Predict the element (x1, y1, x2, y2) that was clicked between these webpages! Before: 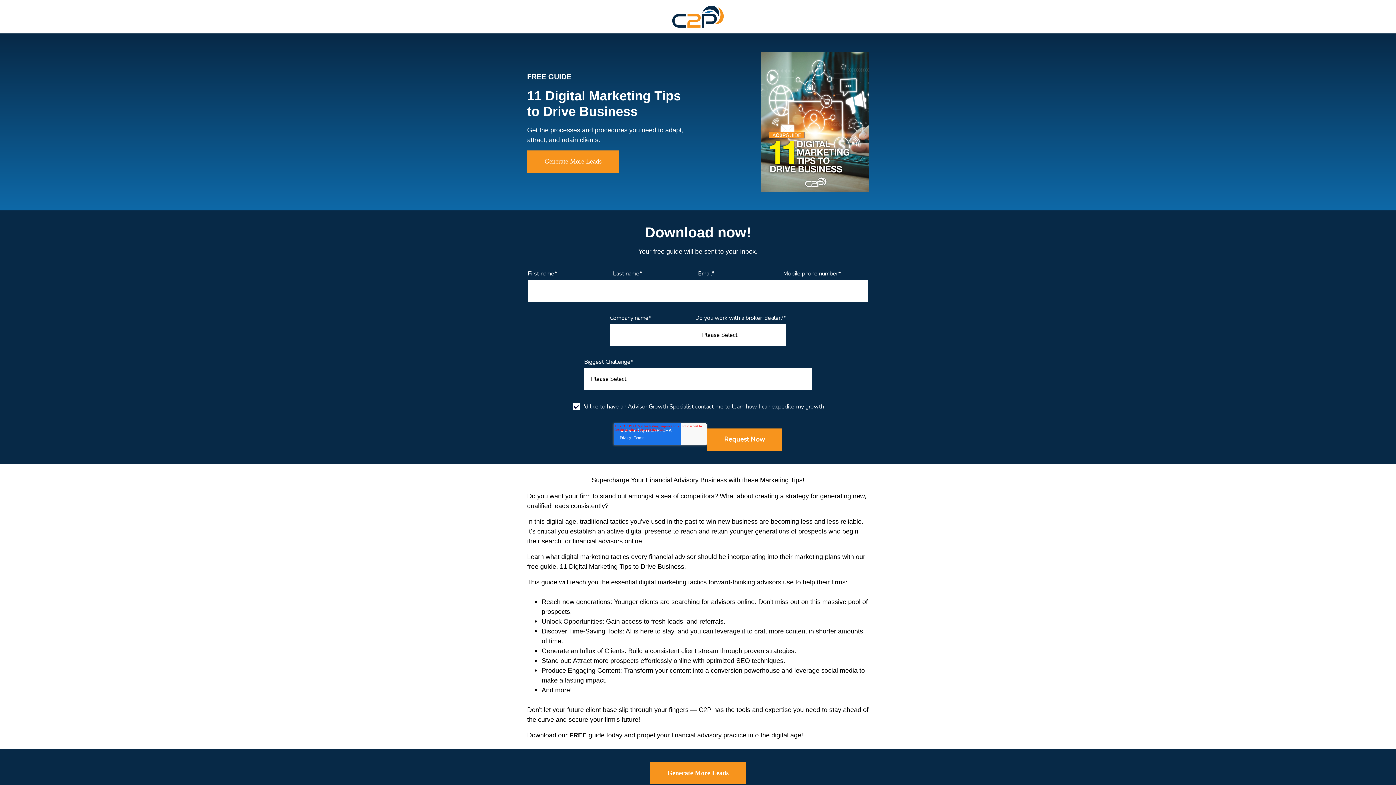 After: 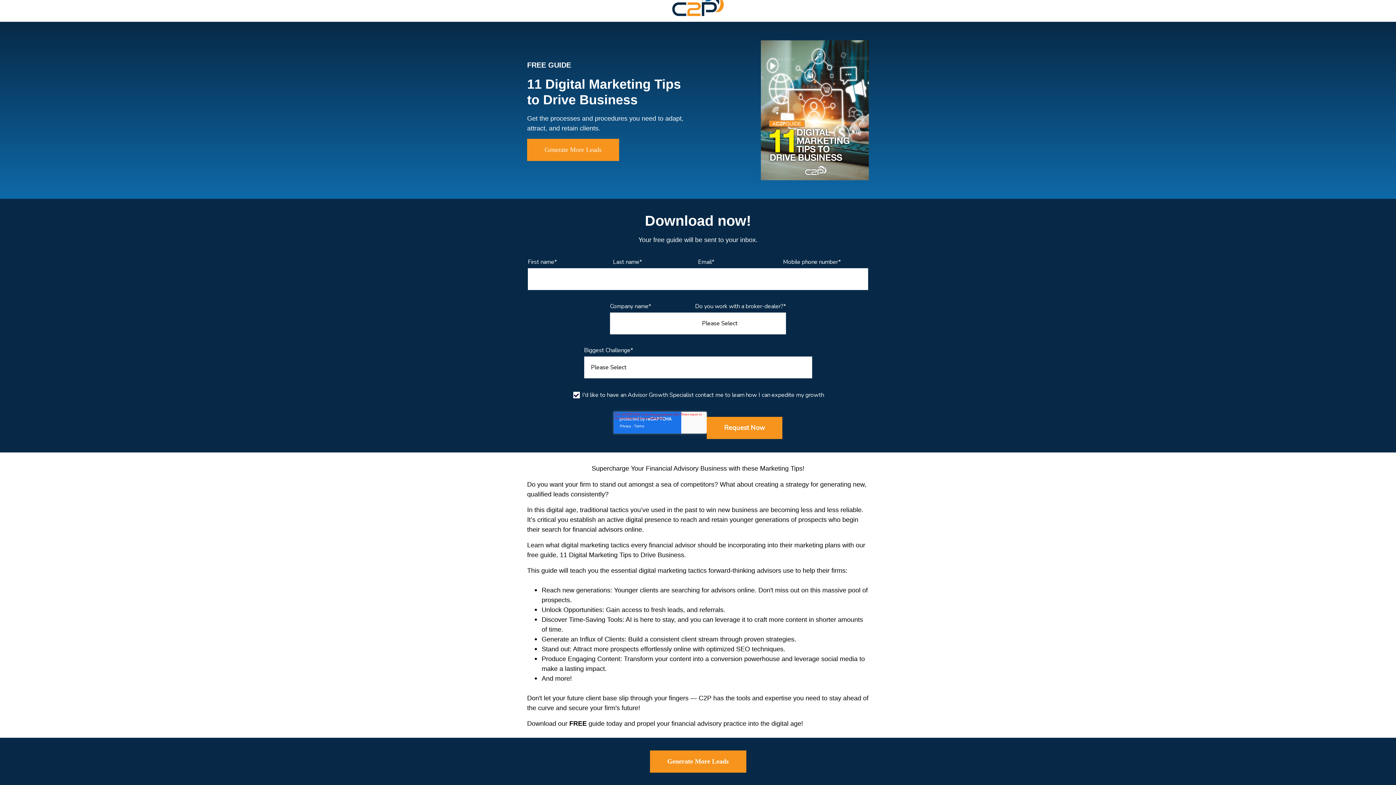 Action: bbox: (650, 762, 746, 784) label: Generate More Leads